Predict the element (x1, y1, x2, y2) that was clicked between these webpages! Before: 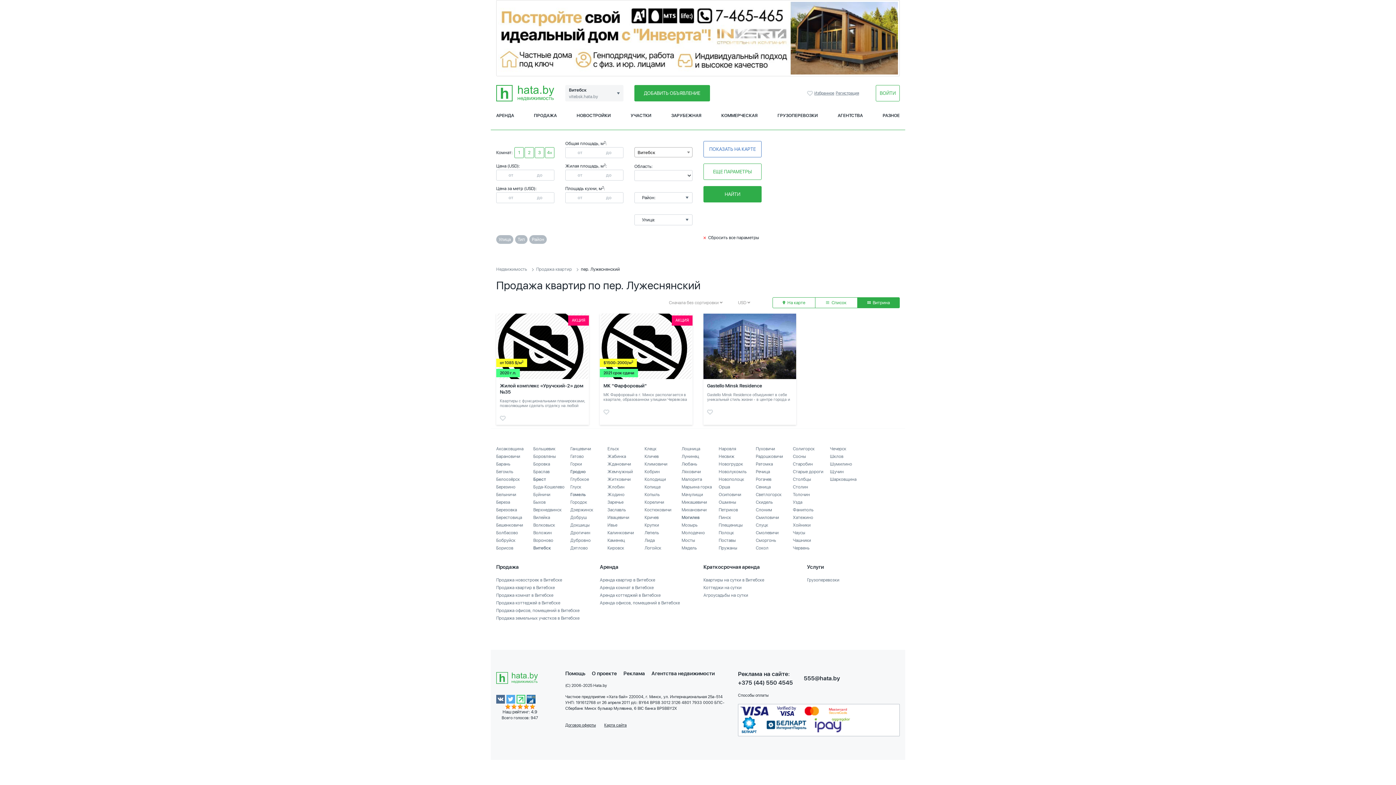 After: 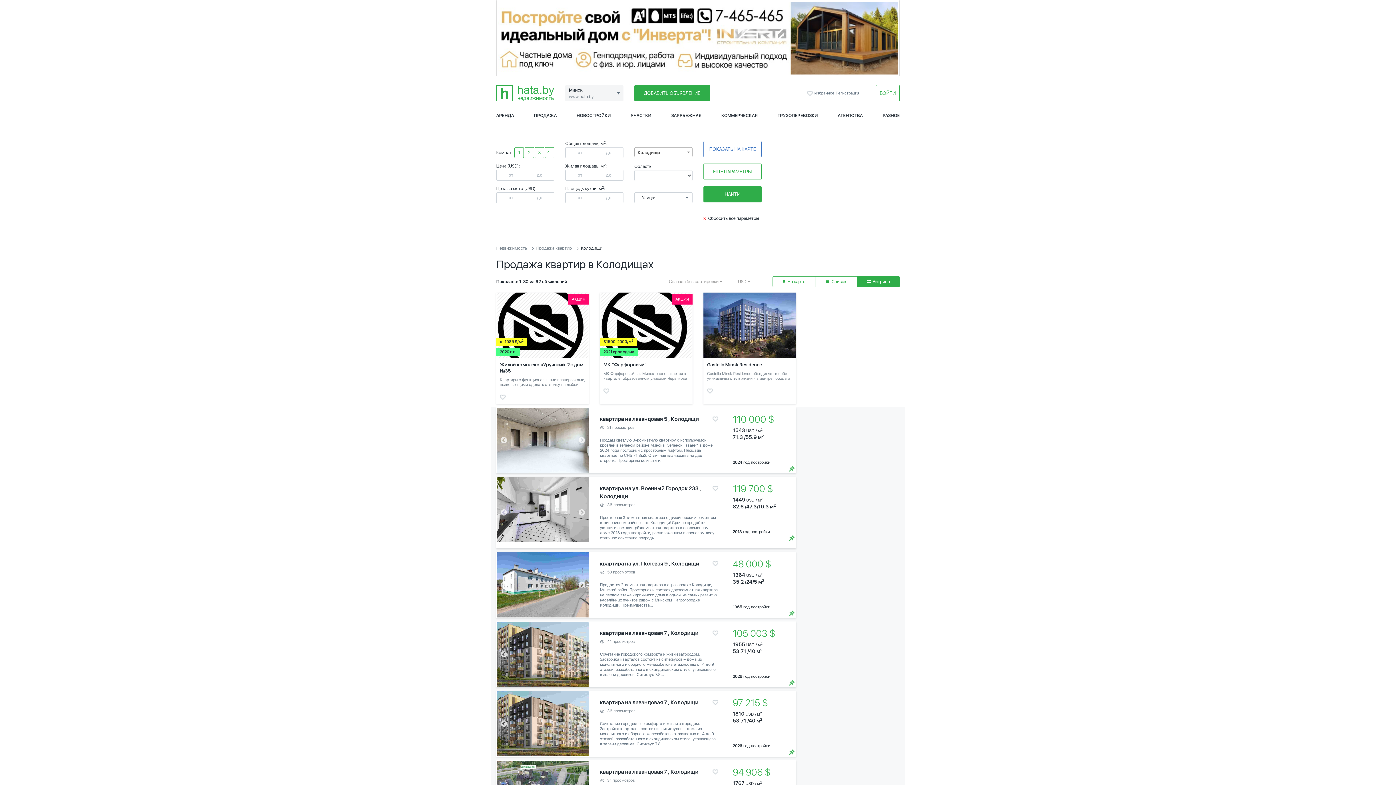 Action: label: Колодищи bbox: (644, 477, 666, 482)